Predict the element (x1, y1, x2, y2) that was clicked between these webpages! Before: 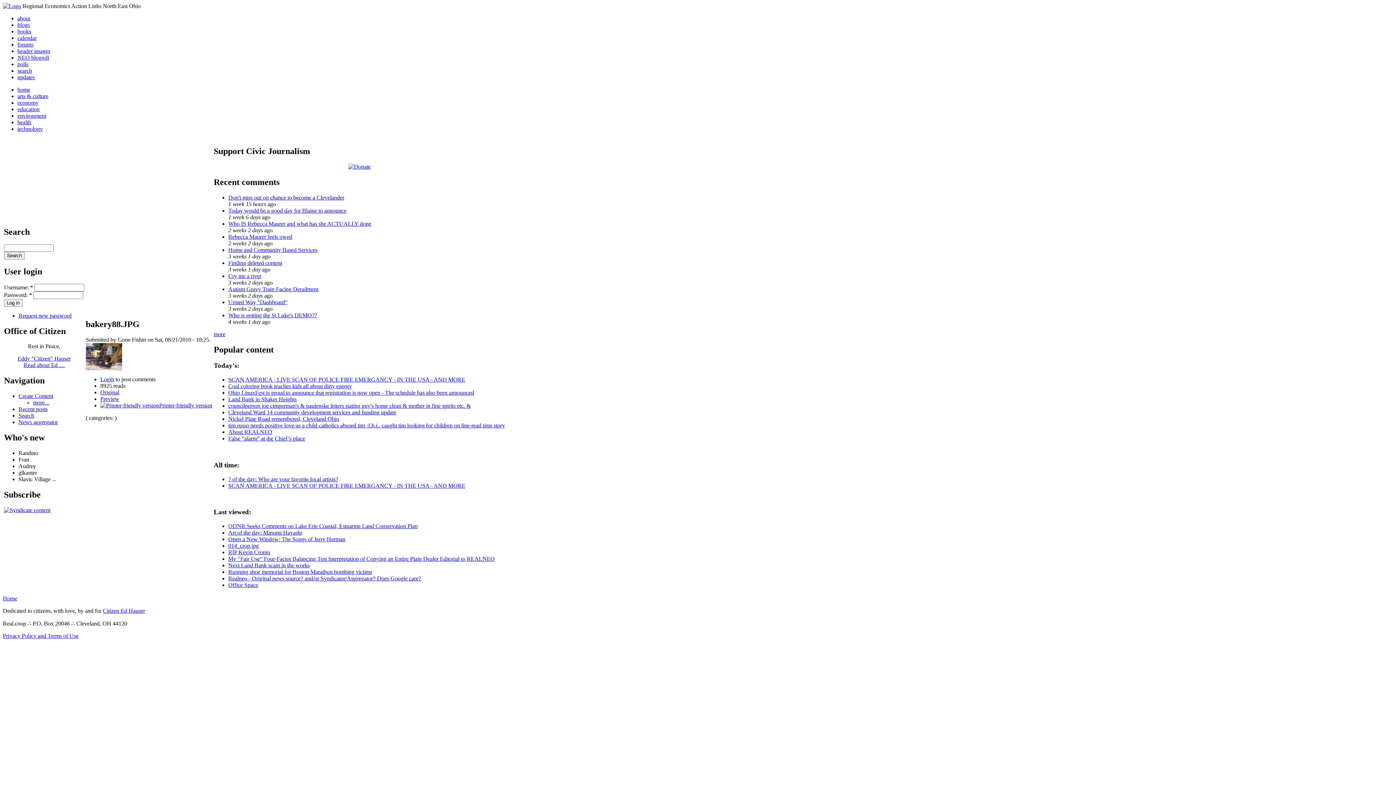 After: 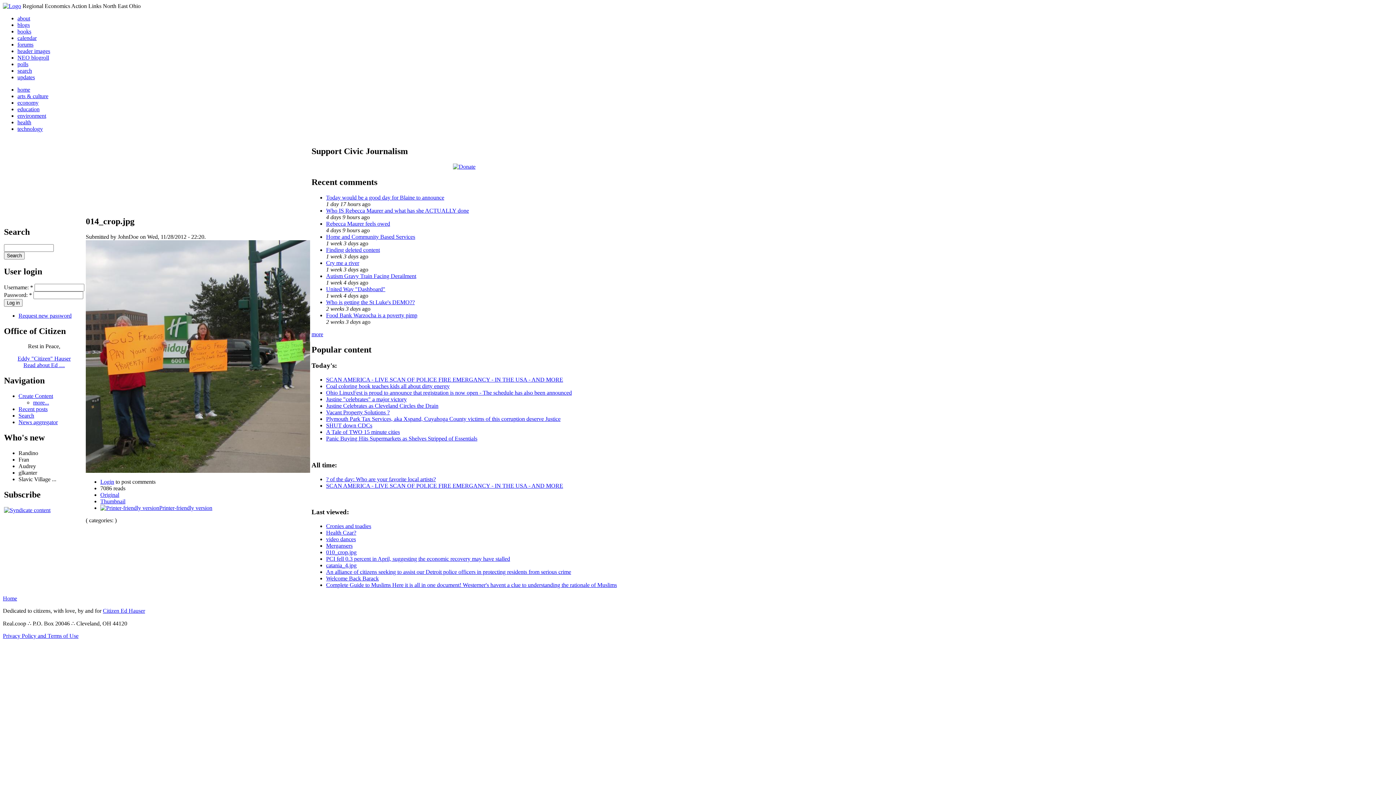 Action: label: 014_crop.jpg bbox: (228, 542, 258, 549)